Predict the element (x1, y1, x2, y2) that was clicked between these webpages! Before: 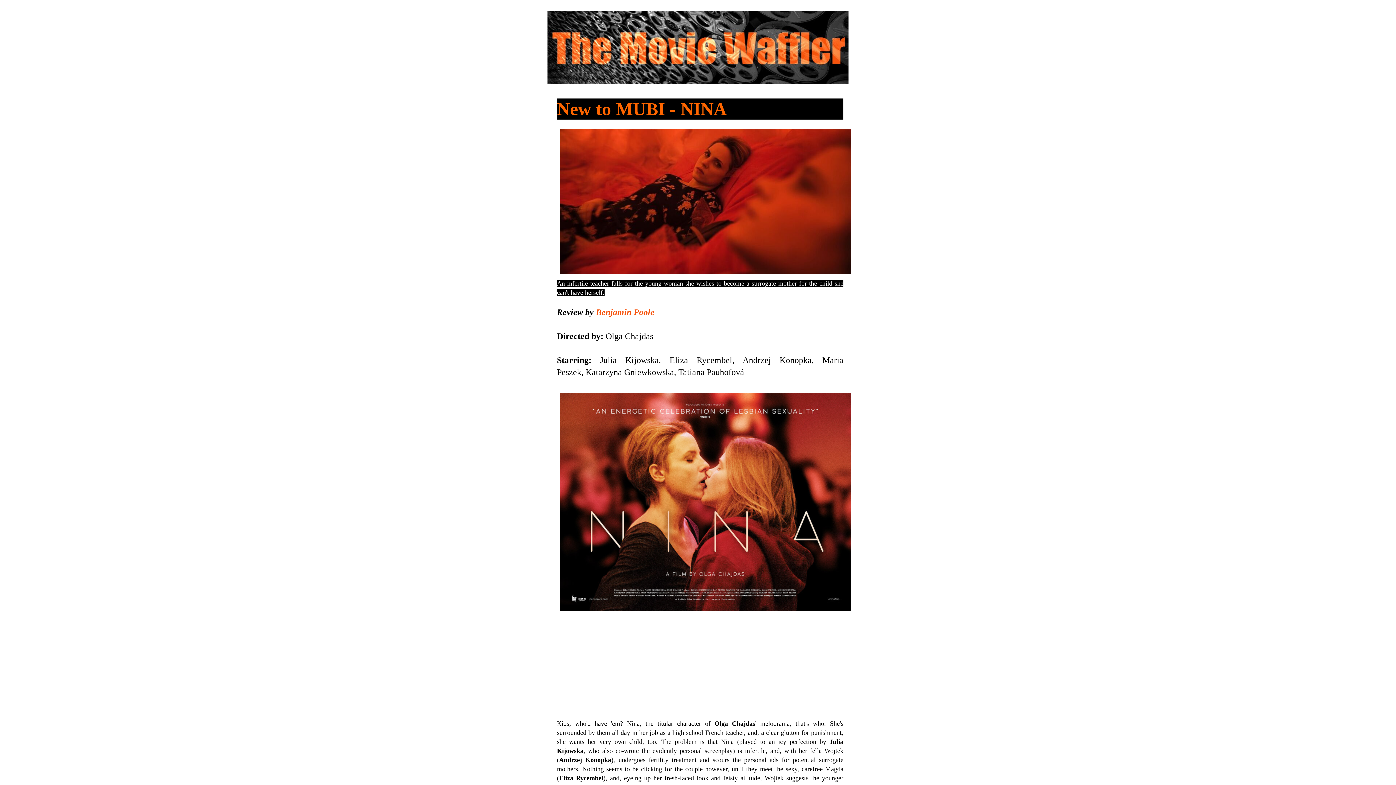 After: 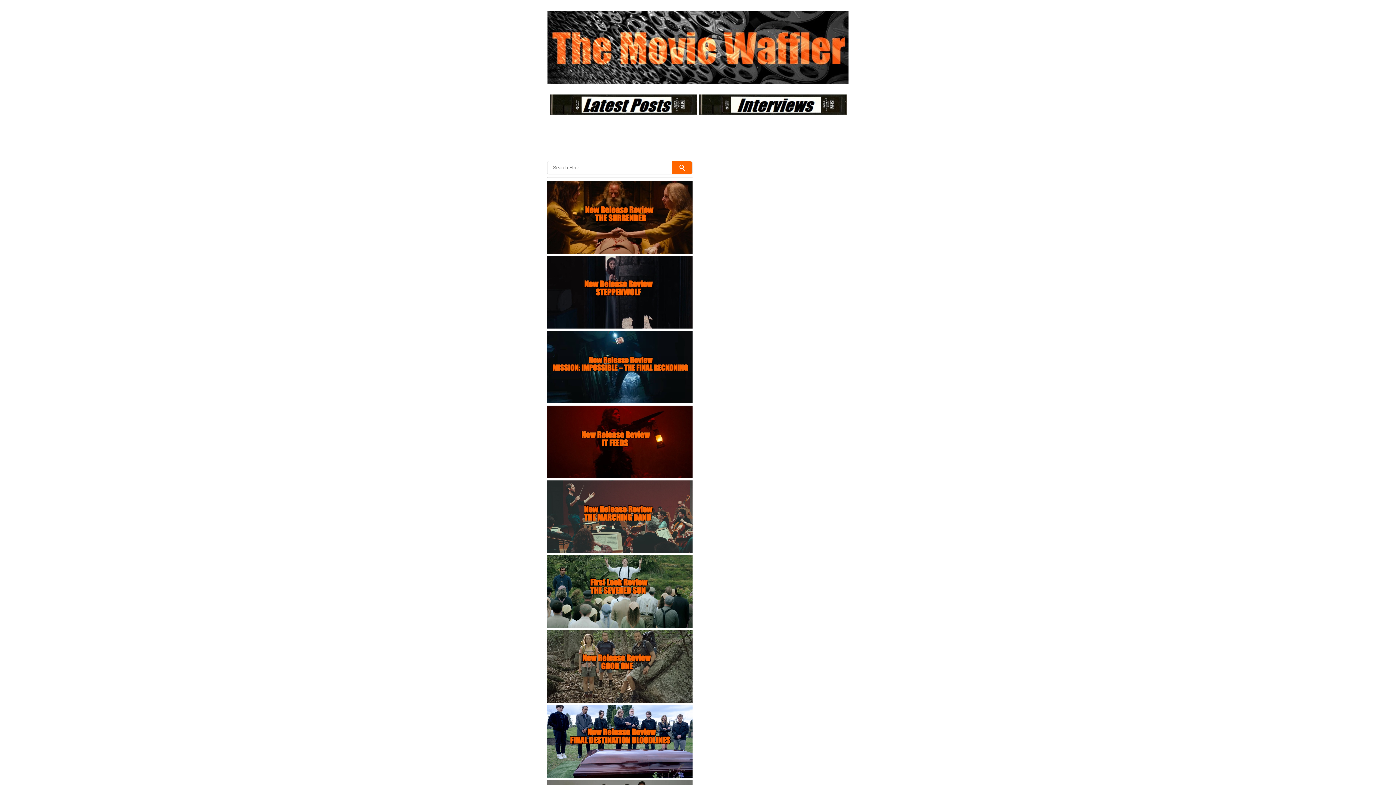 Action: bbox: (547, 10, 848, 83)